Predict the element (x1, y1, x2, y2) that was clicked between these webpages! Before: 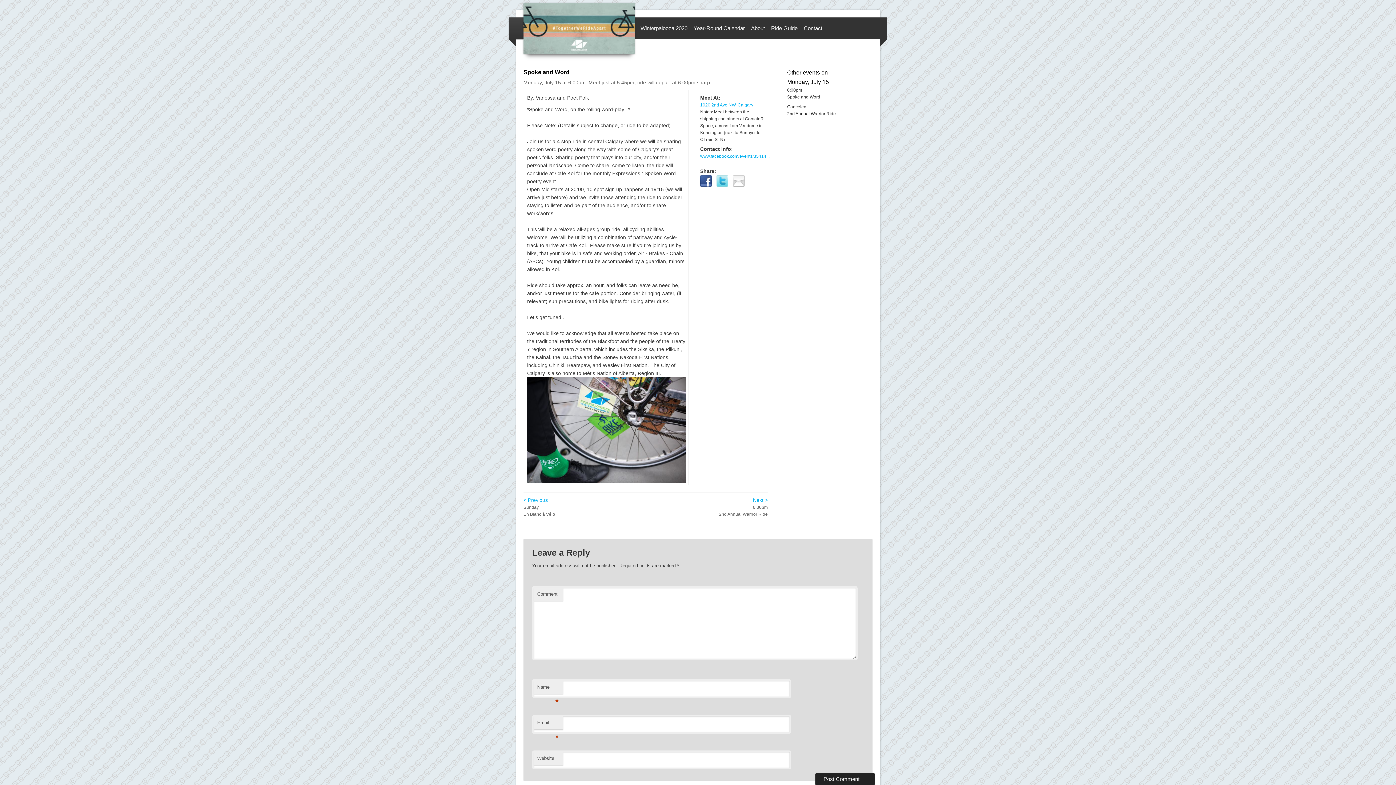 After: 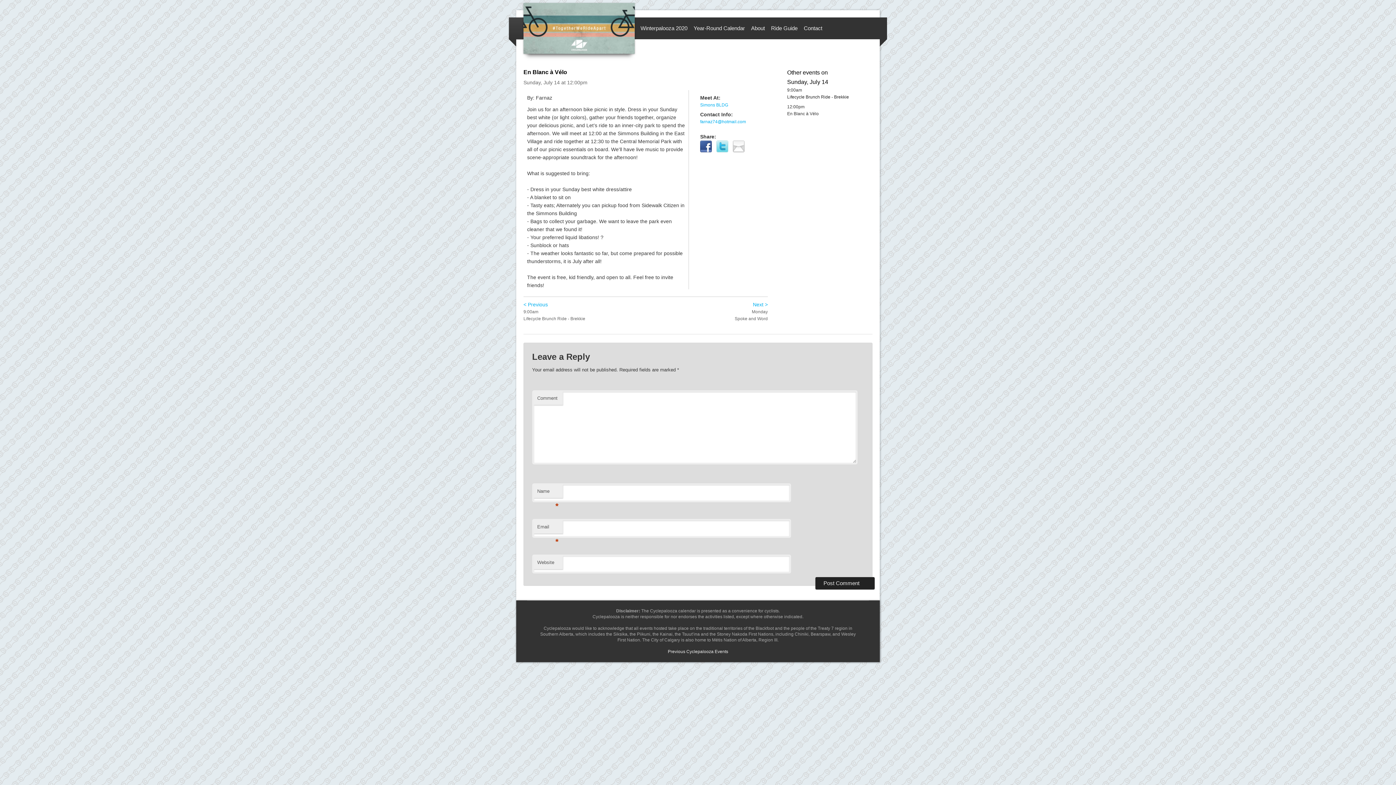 Action: bbox: (523, 497, 548, 503) label: < Previous